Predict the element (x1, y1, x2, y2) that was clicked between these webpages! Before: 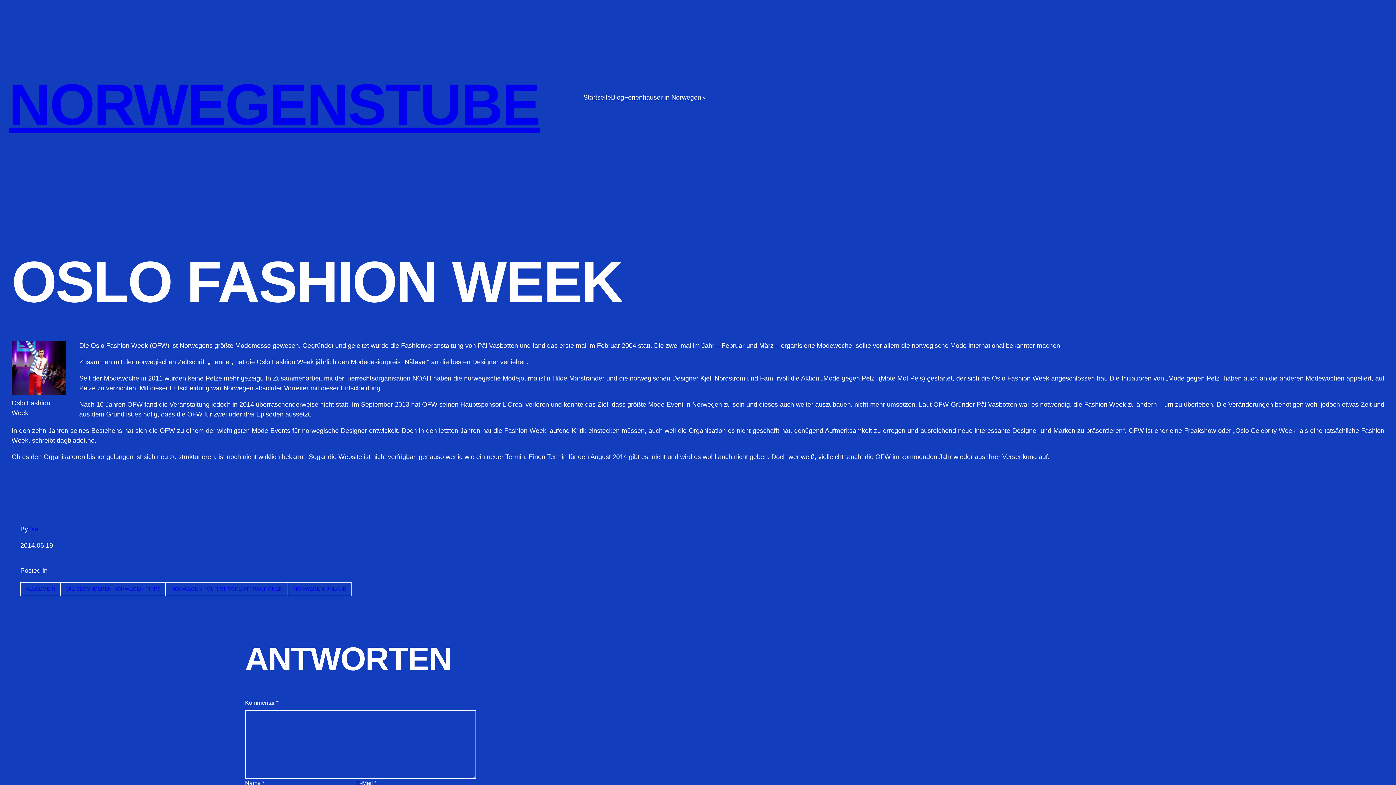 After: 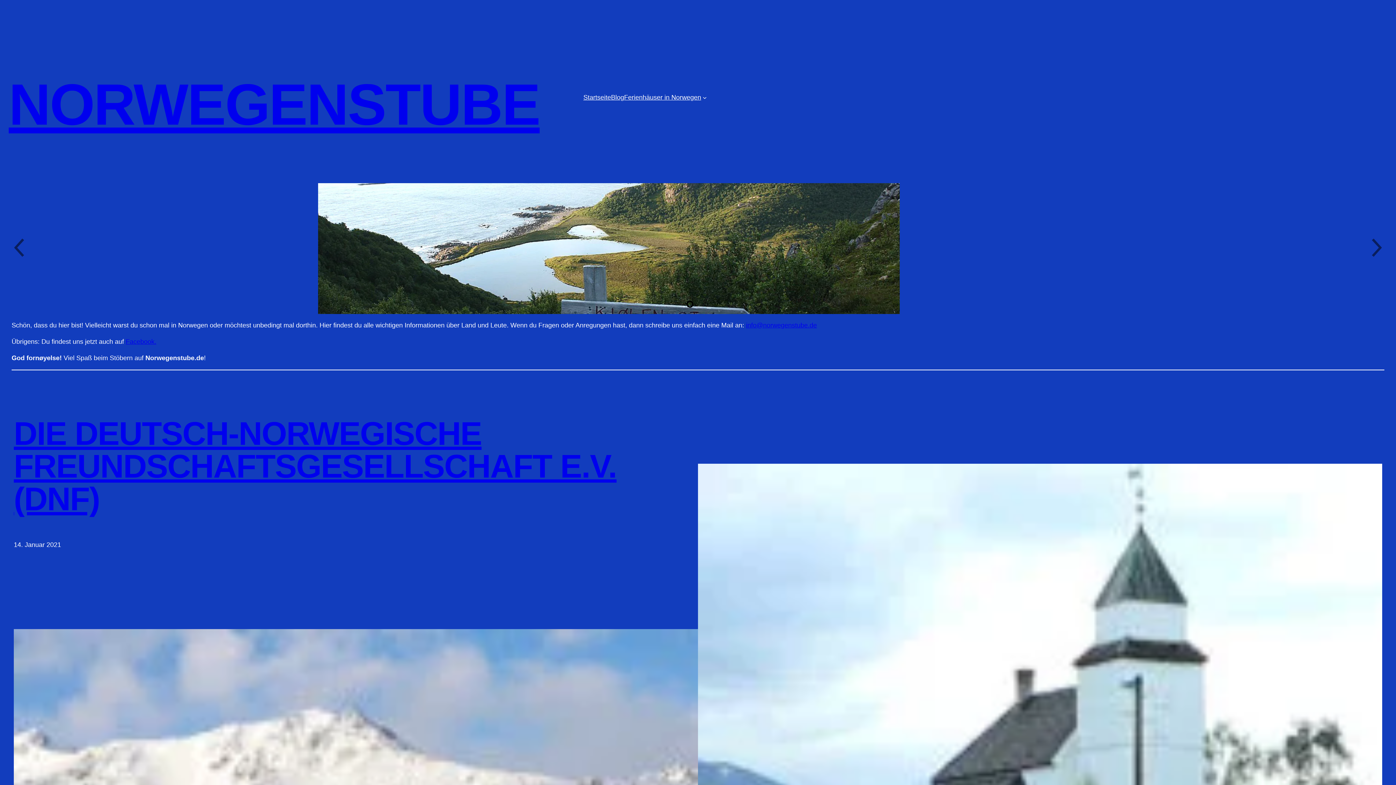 Action: bbox: (583, 92, 611, 102) label: Startseite